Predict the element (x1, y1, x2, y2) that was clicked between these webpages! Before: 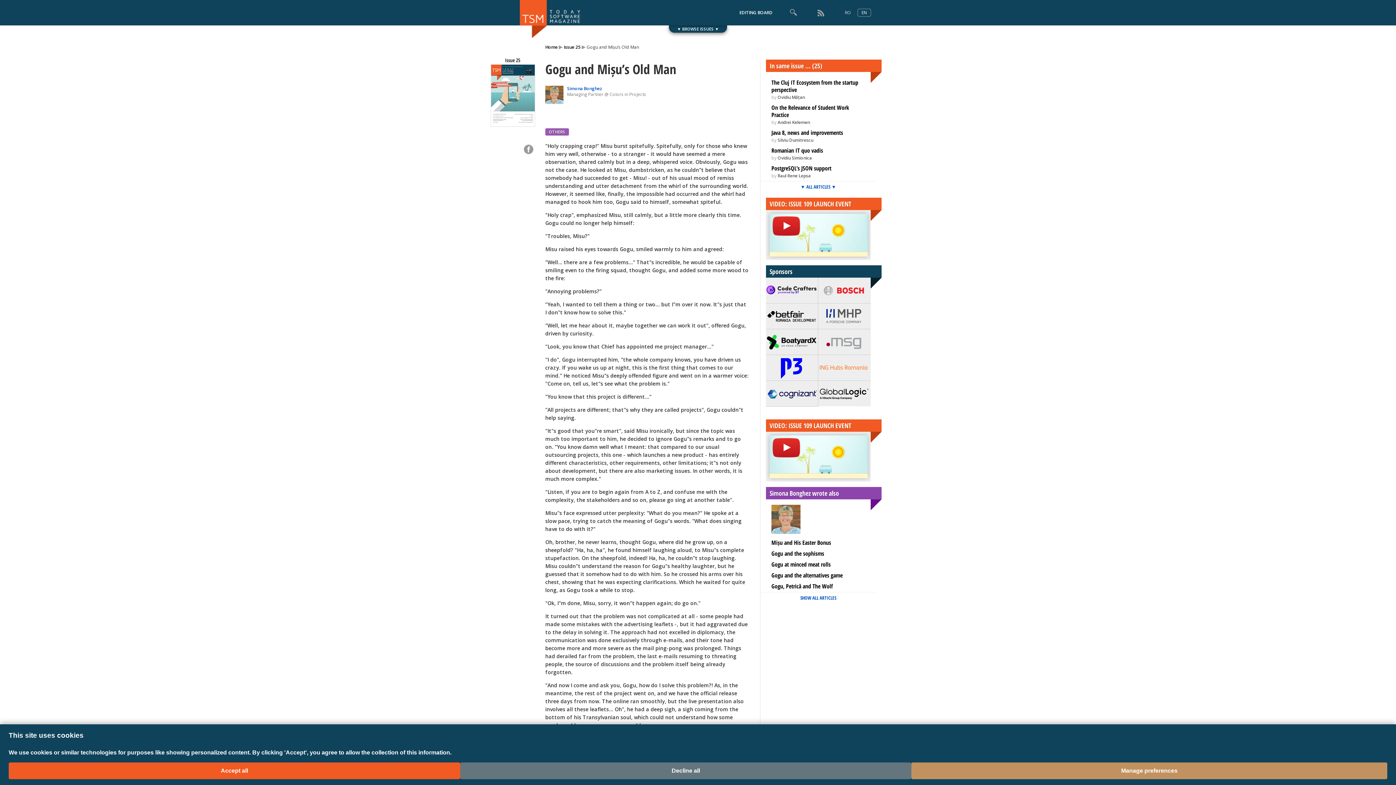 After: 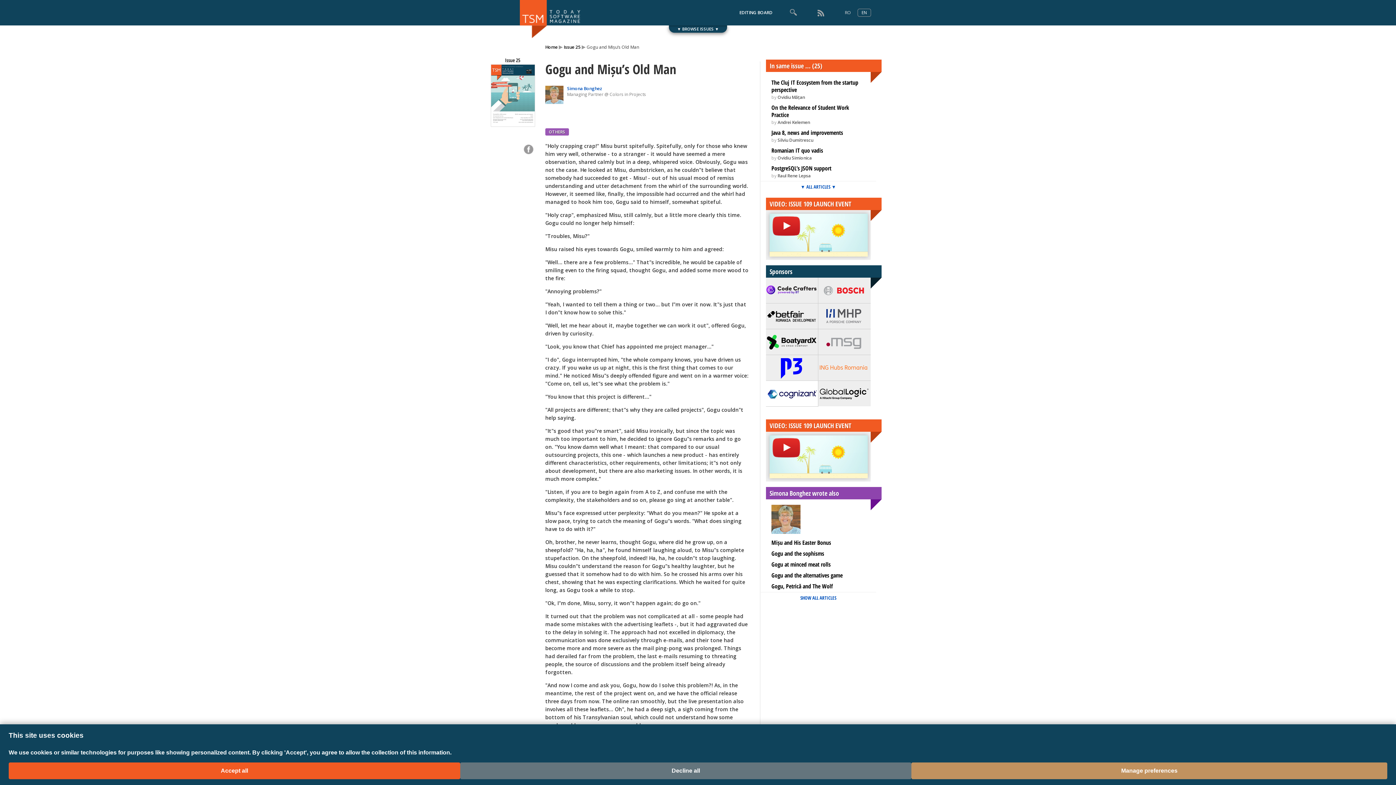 Action: bbox: (766, 381, 818, 406)